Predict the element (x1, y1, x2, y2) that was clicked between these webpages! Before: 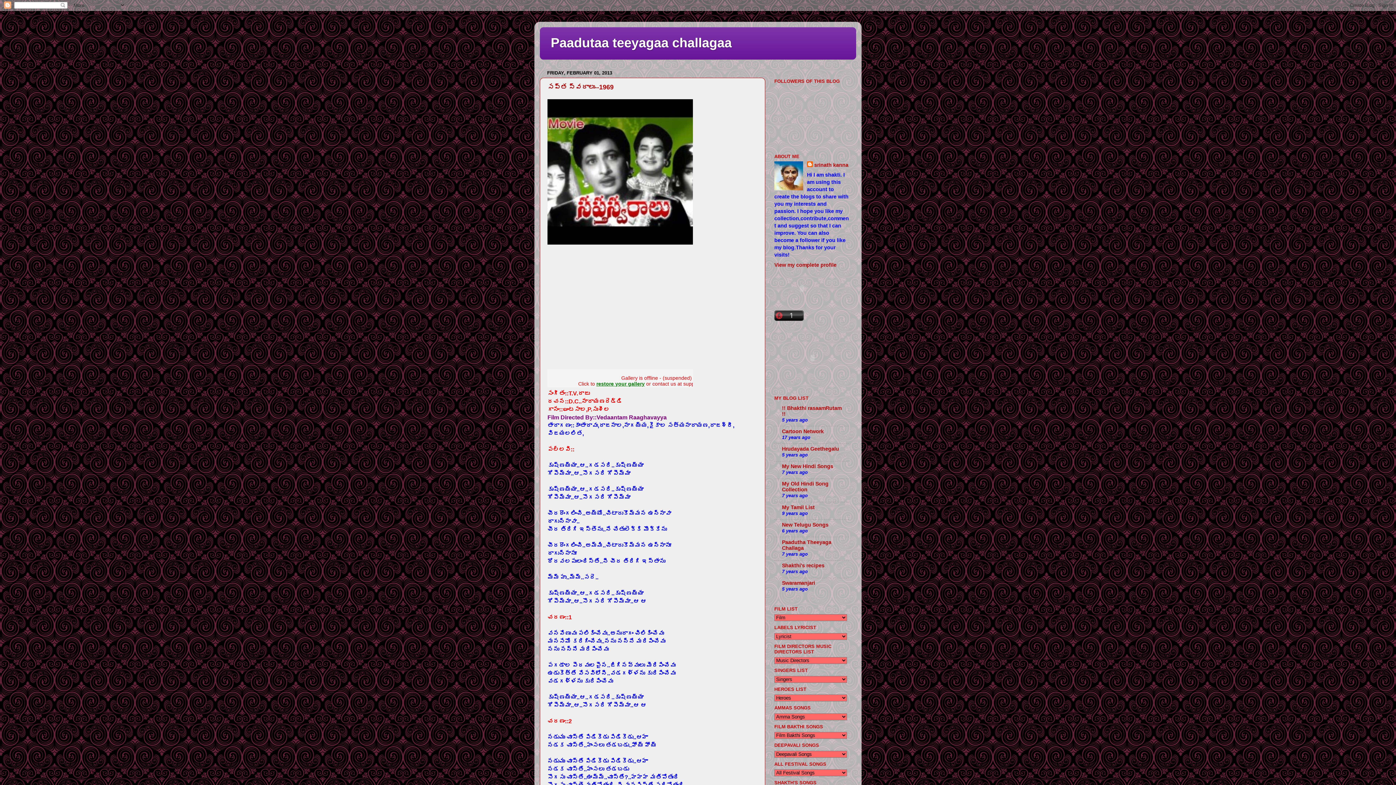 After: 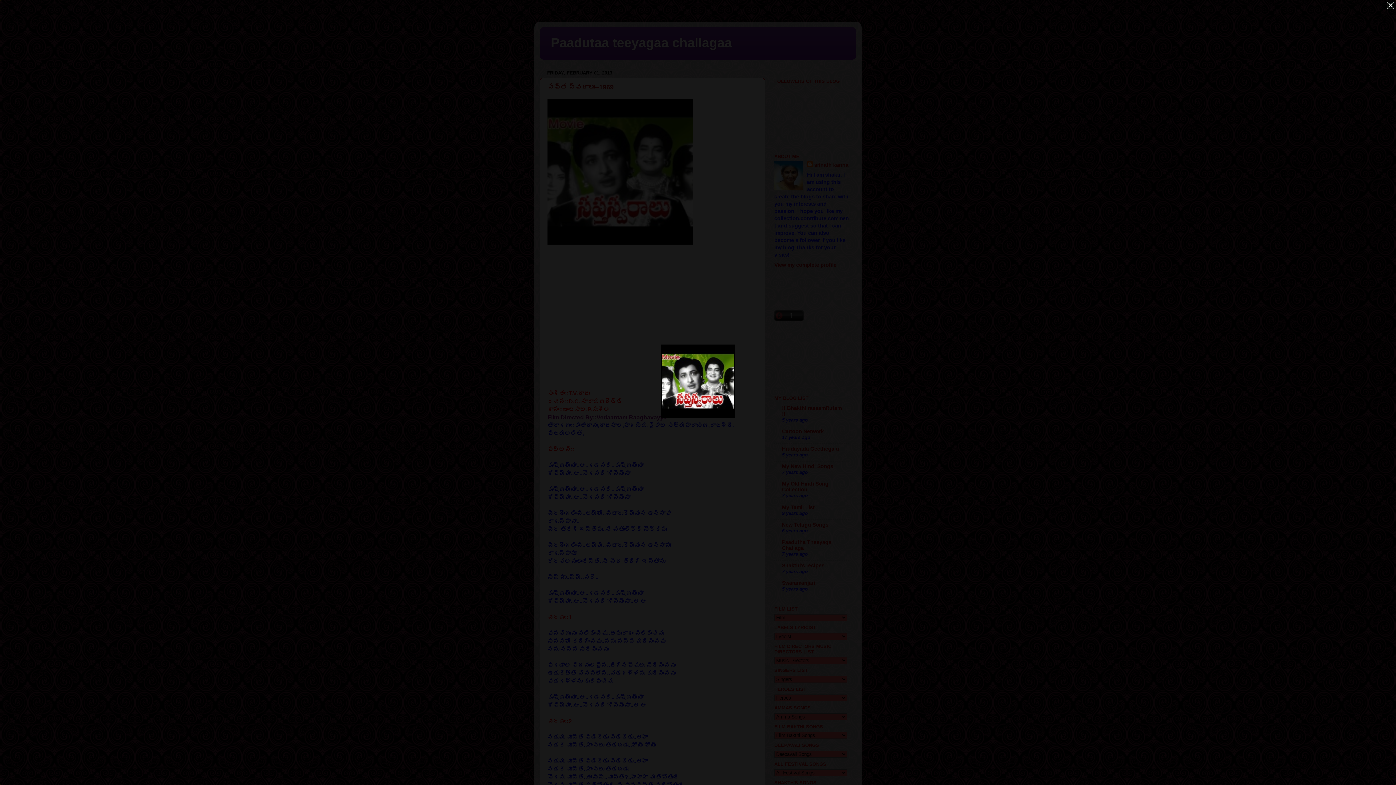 Action: bbox: (547, 99, 693, 246)